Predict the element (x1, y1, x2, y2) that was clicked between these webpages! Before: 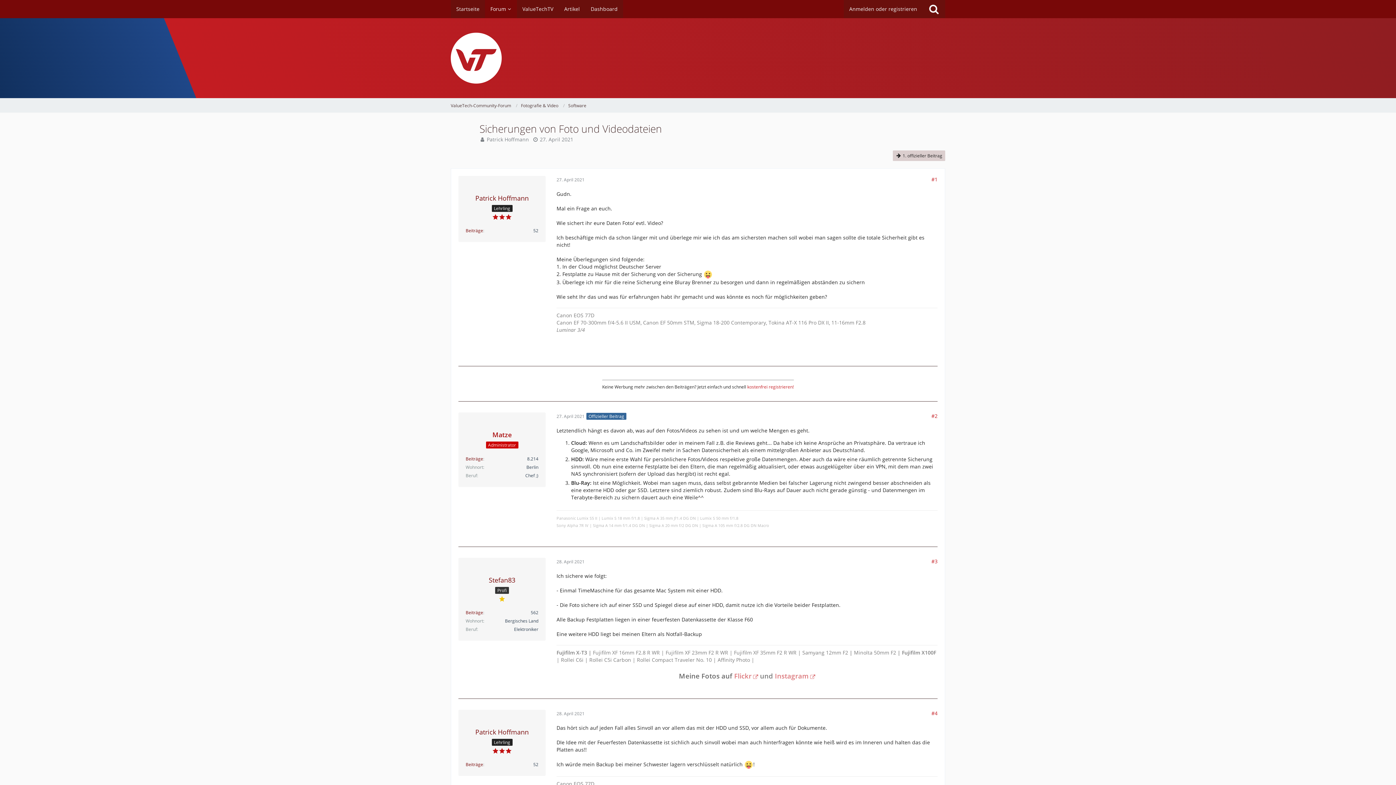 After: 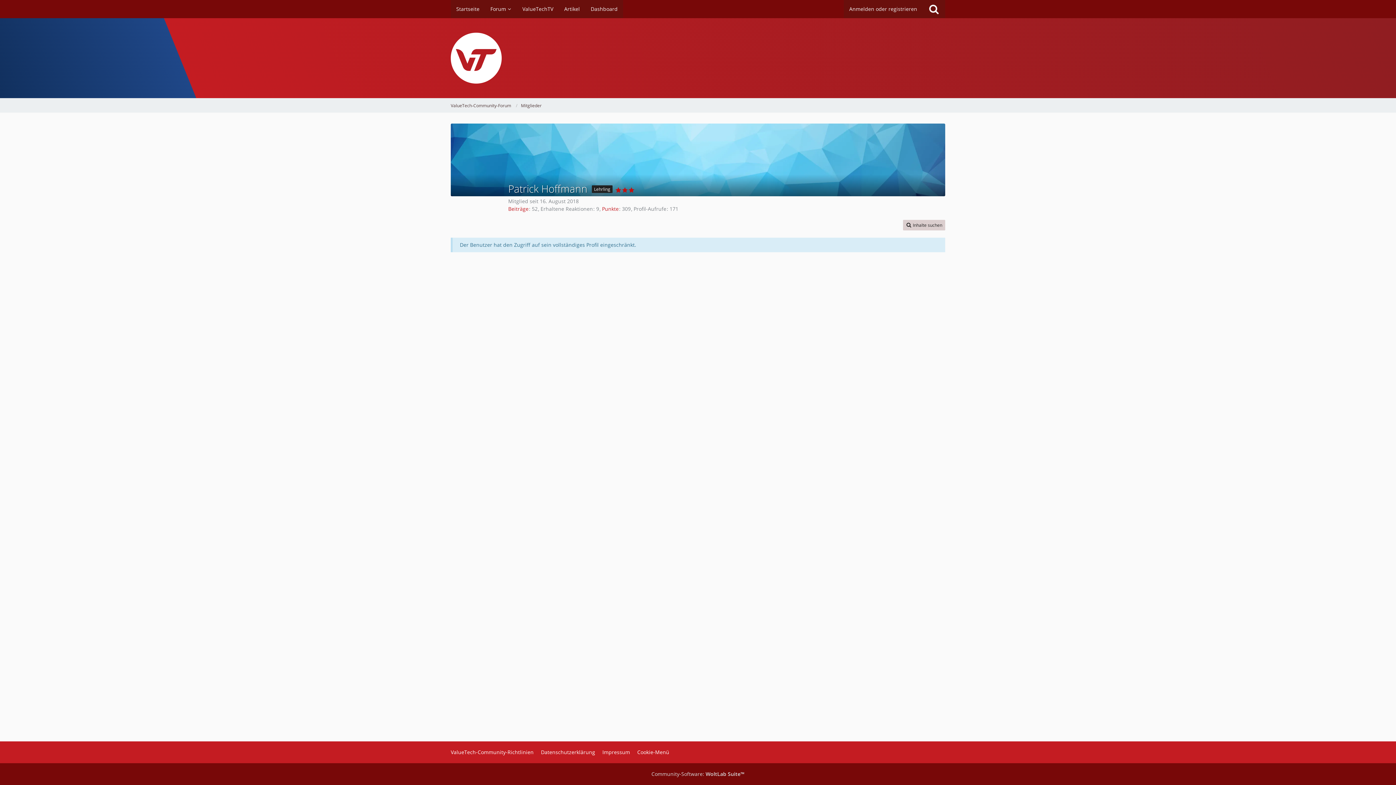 Action: bbox: (475, 194, 528, 202) label: Patrick Hoffmann